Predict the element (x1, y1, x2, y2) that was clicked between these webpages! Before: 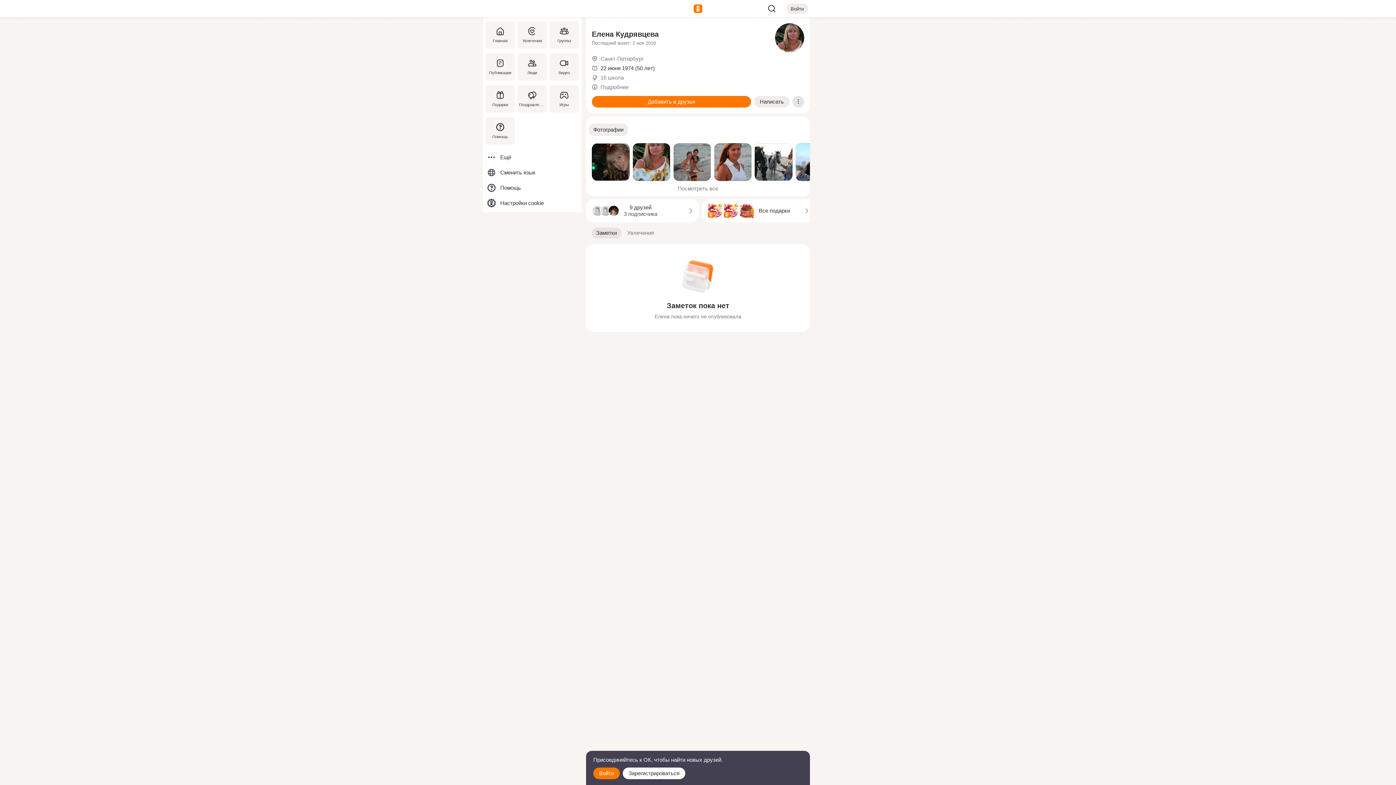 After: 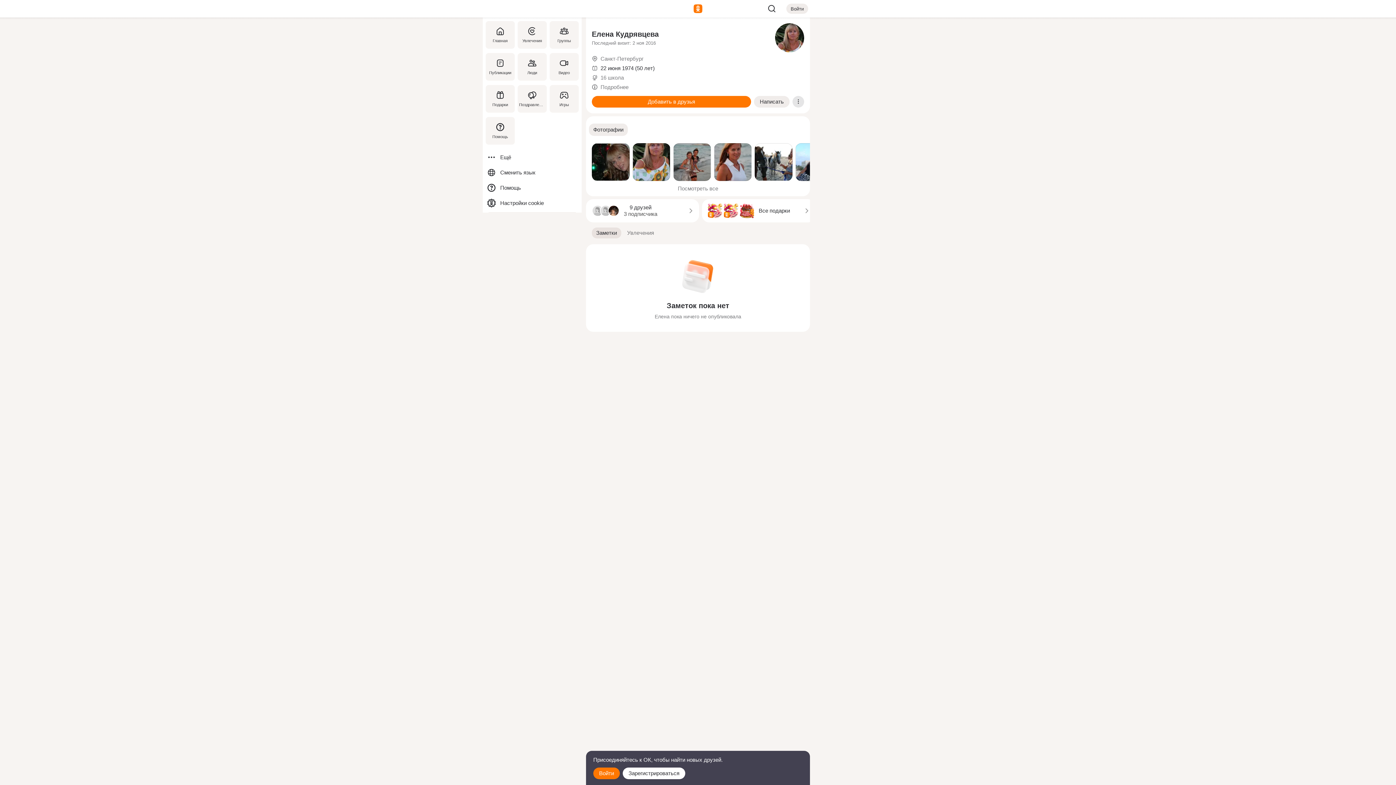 Action: bbox: (632, 143, 670, 181)